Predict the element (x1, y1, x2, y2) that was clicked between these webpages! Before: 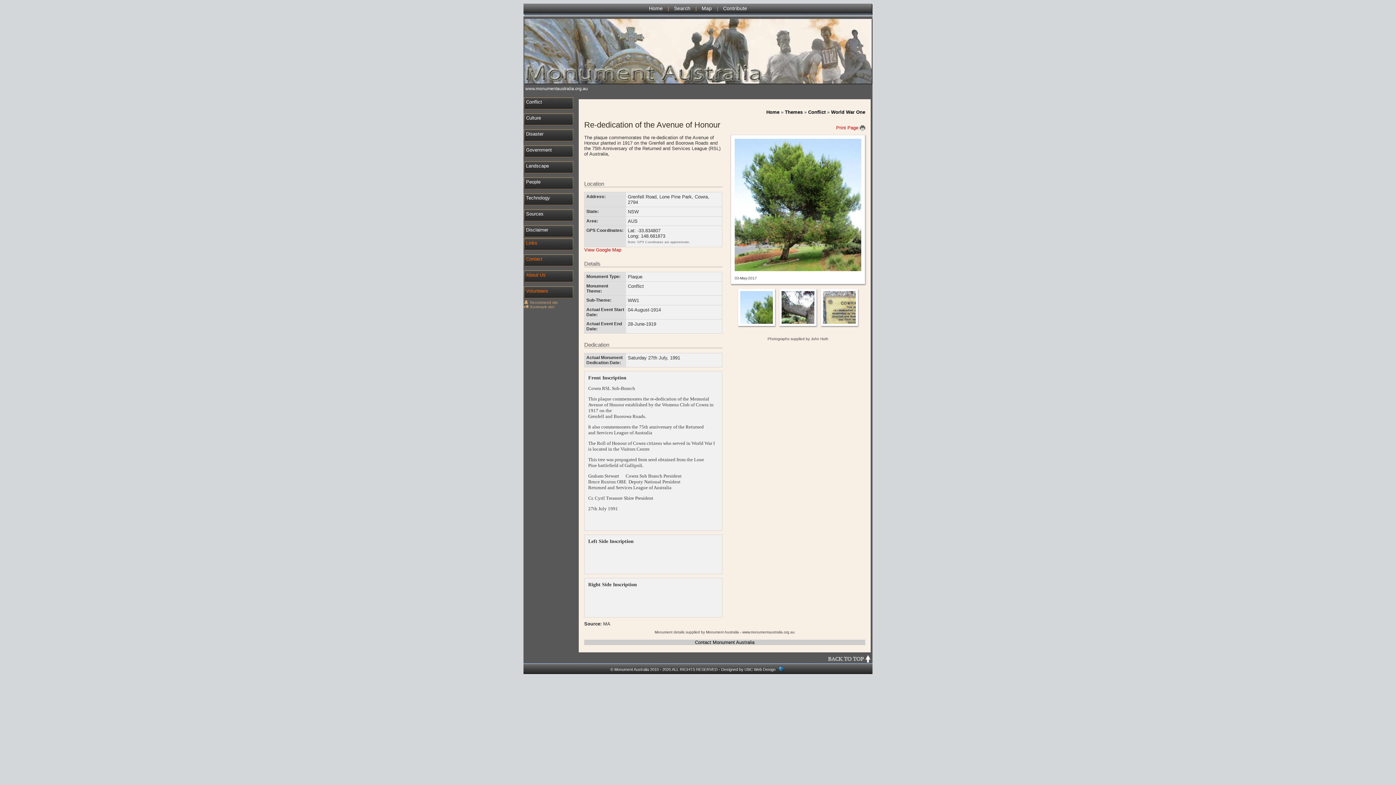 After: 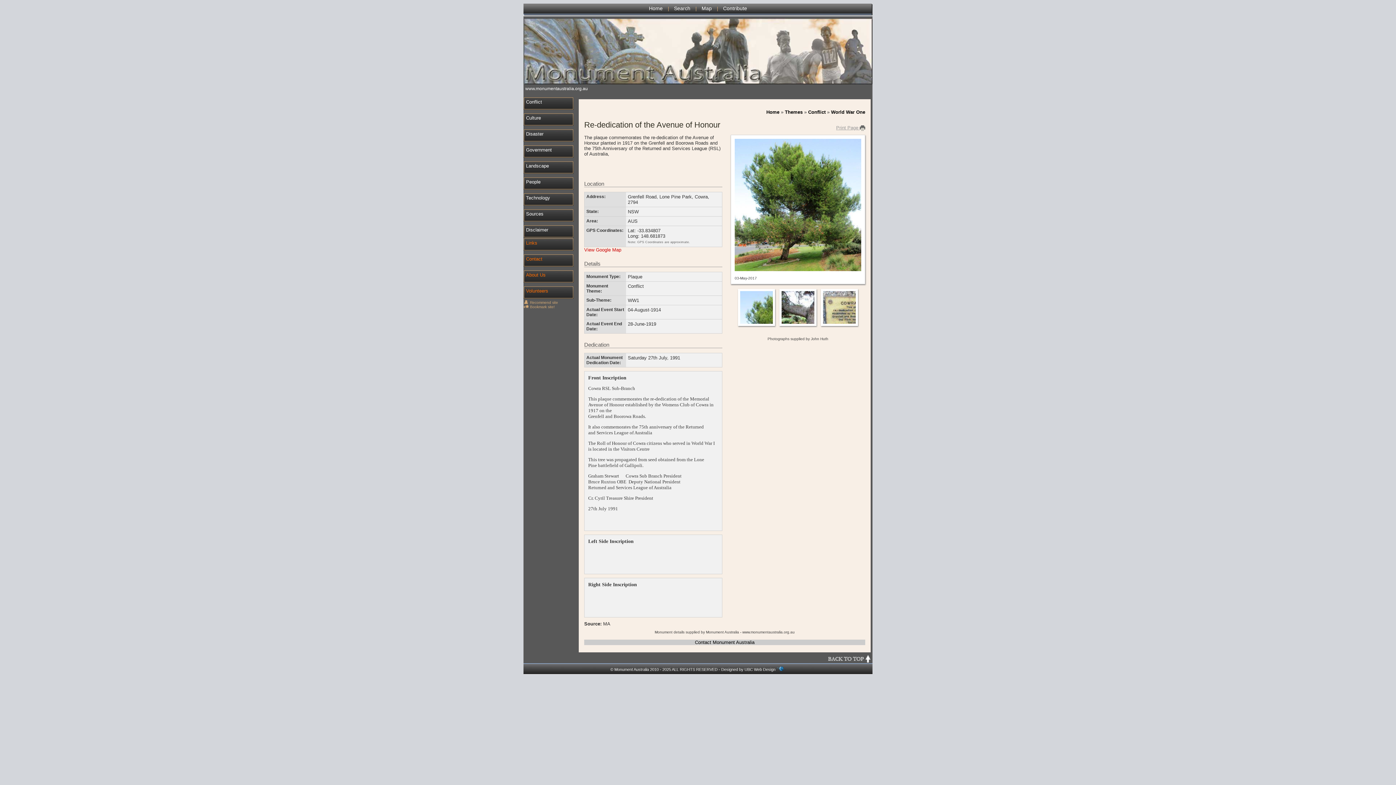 Action: label: Print Page  bbox: (836, 124, 865, 130)